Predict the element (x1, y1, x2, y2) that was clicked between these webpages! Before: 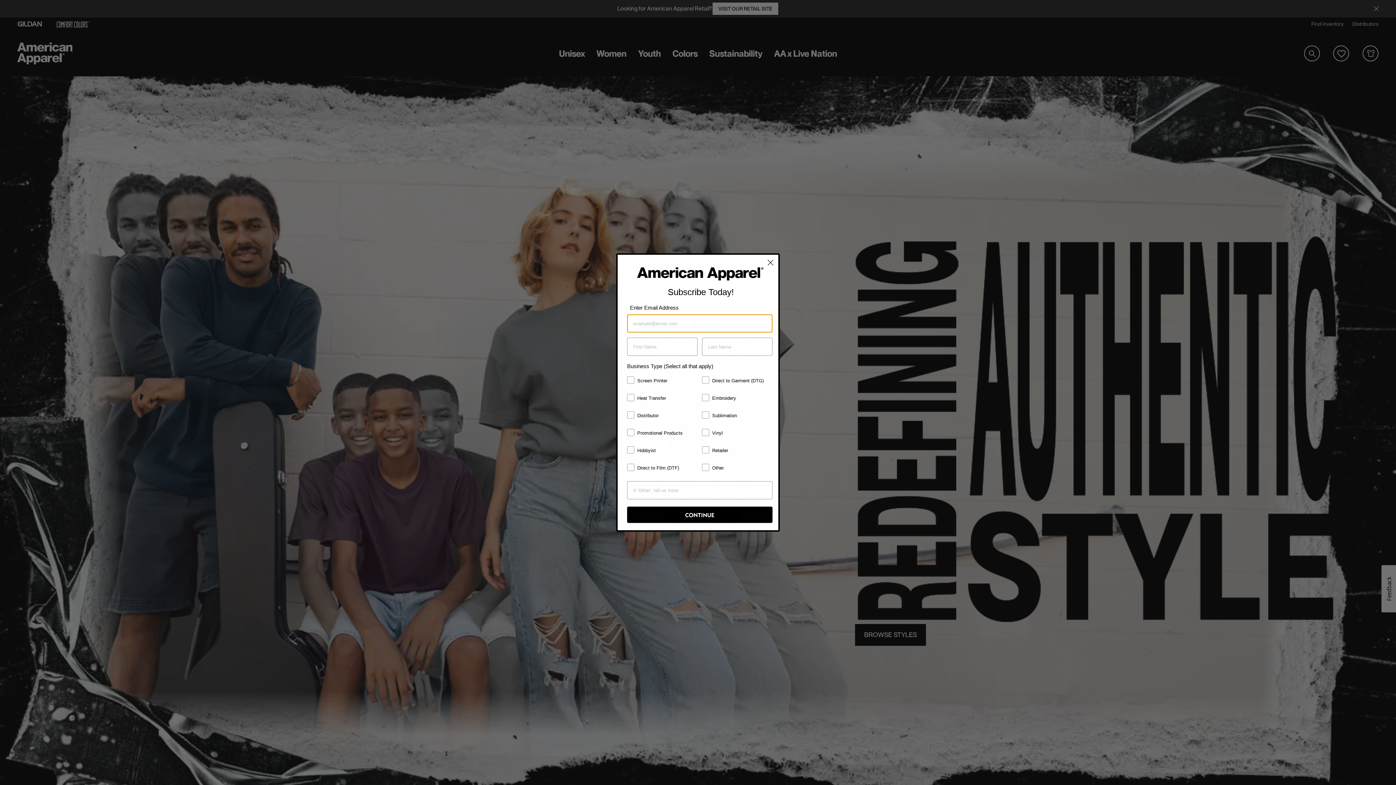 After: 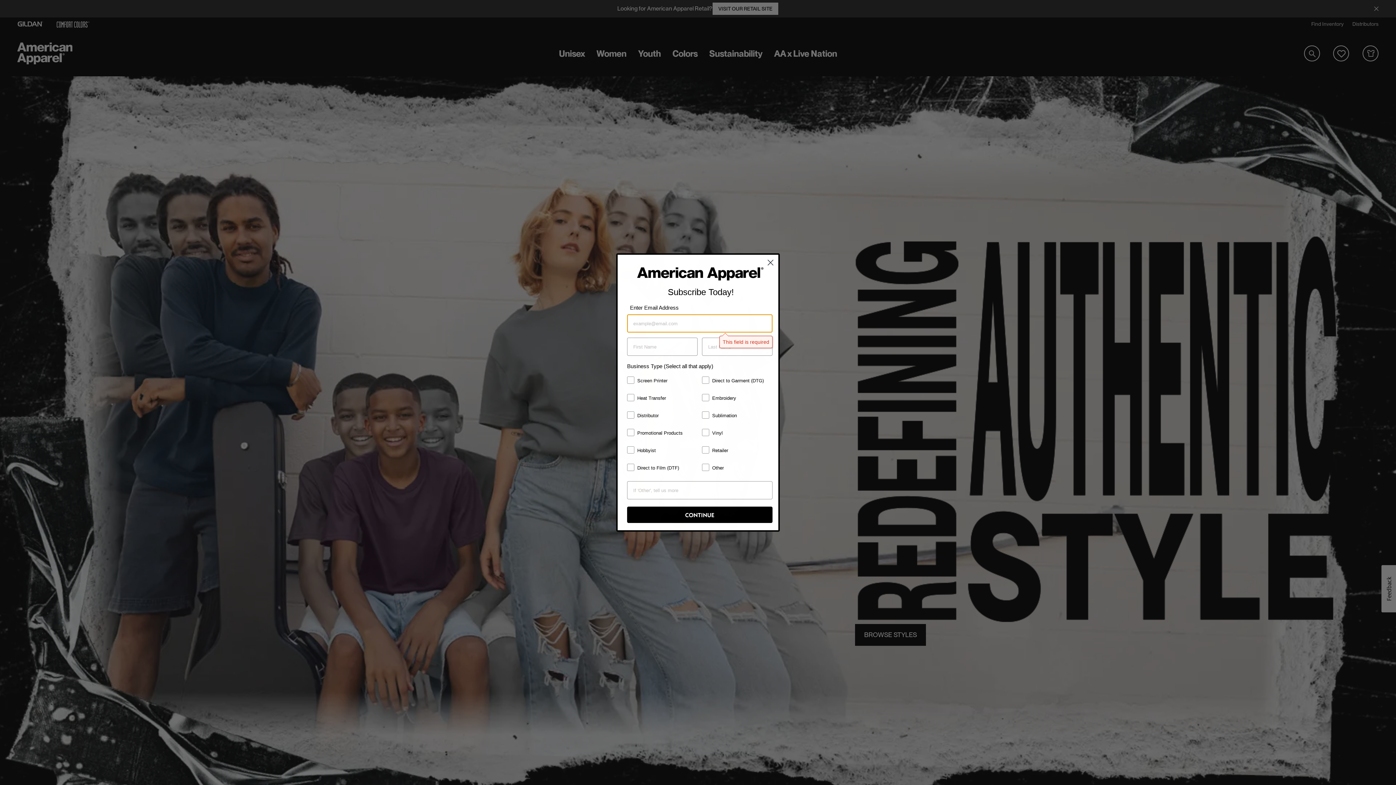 Action: bbox: (627, 507, 772, 523) label: CONTINUE